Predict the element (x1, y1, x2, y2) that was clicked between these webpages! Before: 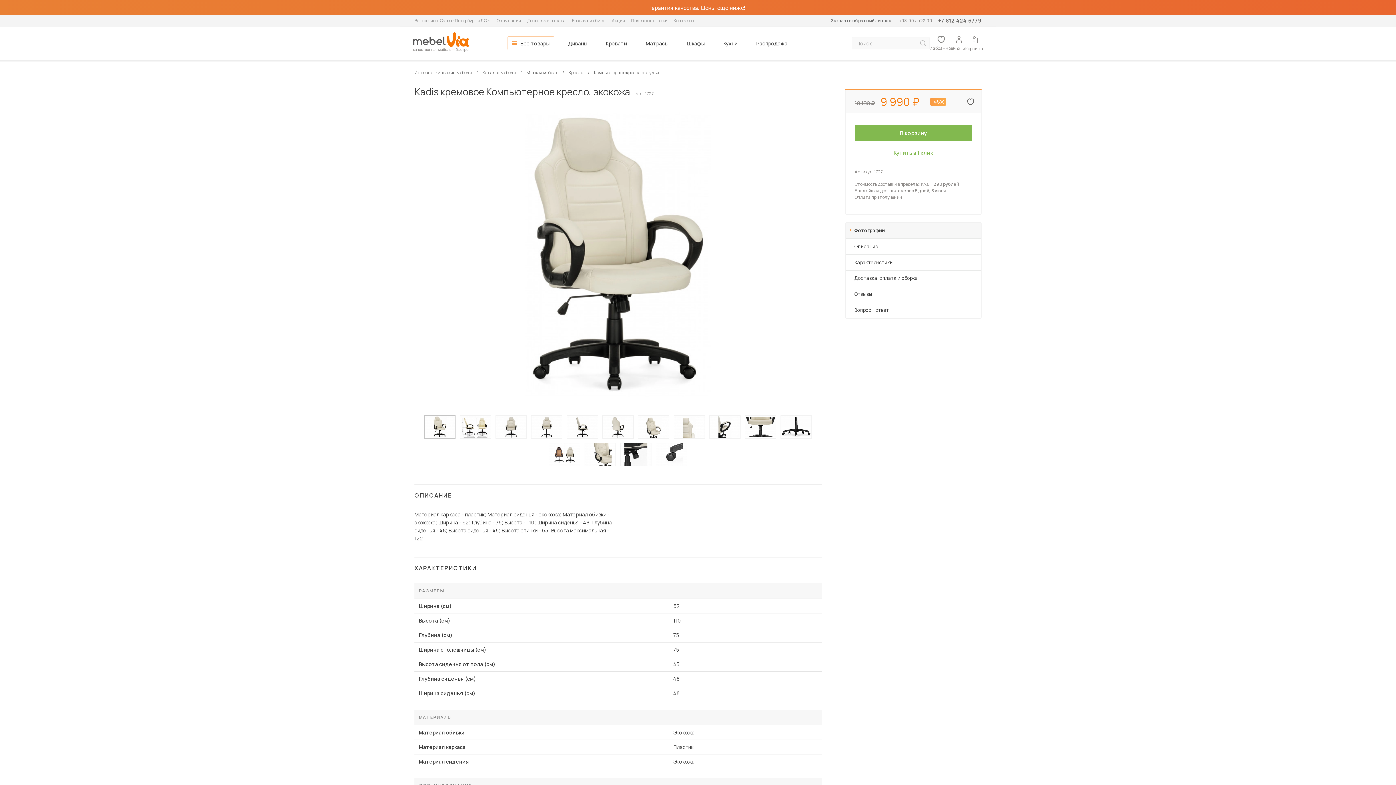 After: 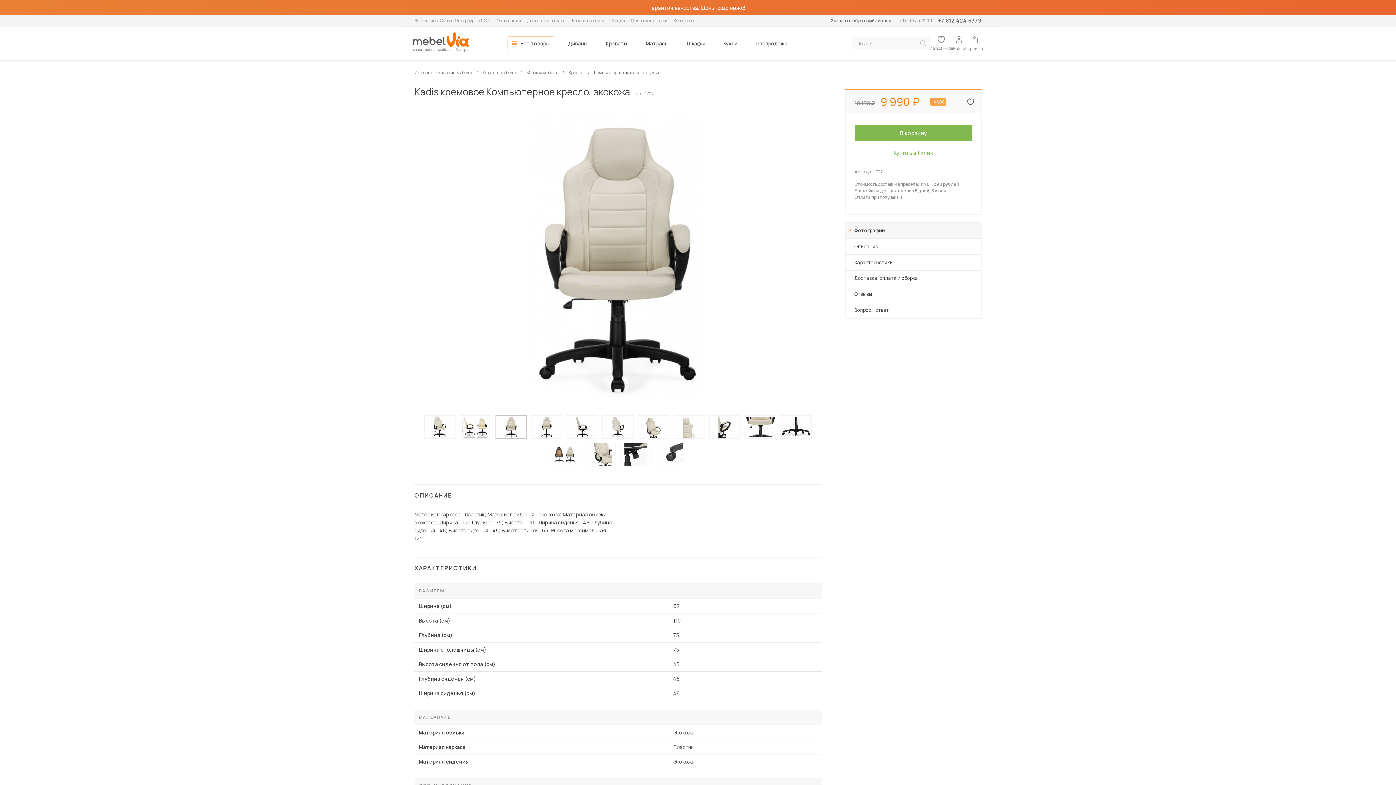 Action: label: нажать для просмотра bbox: (495, 415, 526, 438)